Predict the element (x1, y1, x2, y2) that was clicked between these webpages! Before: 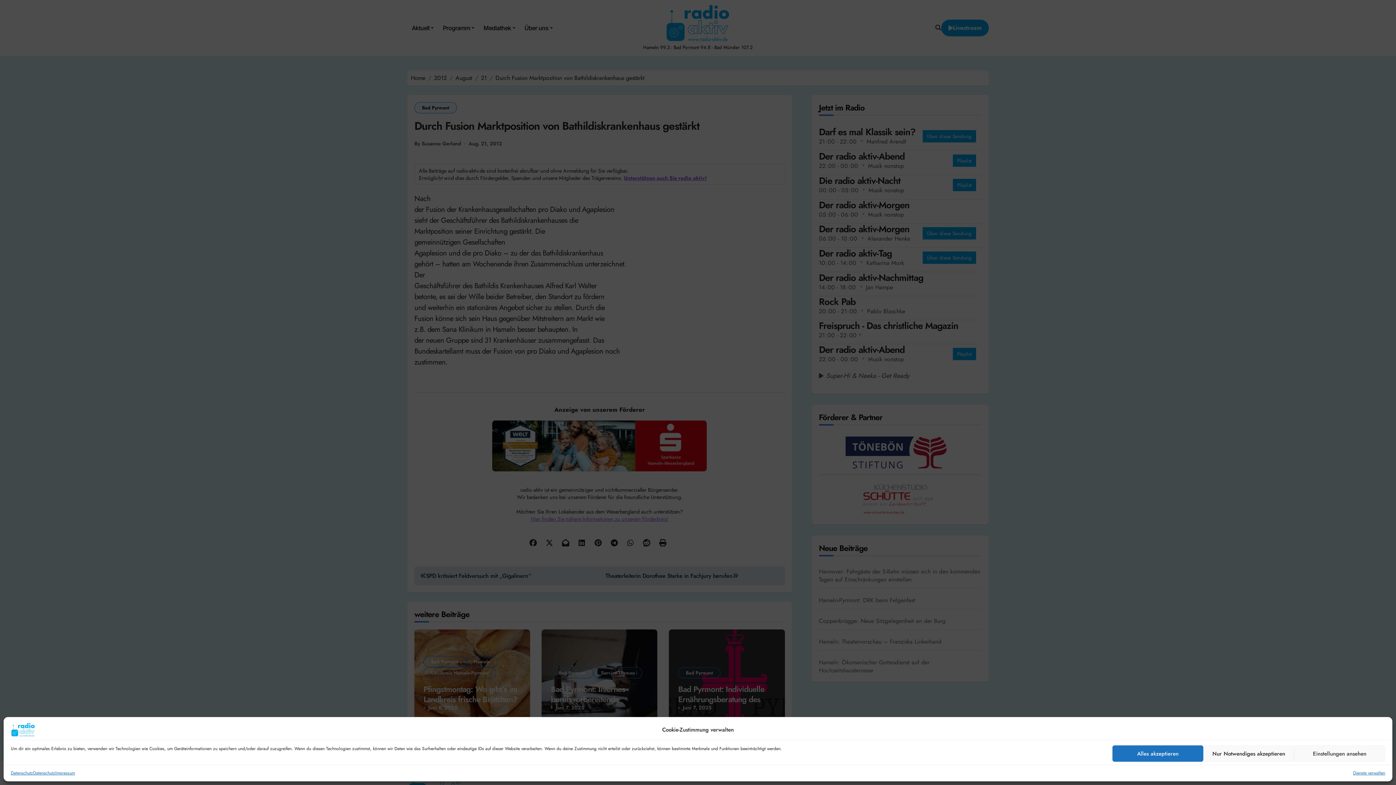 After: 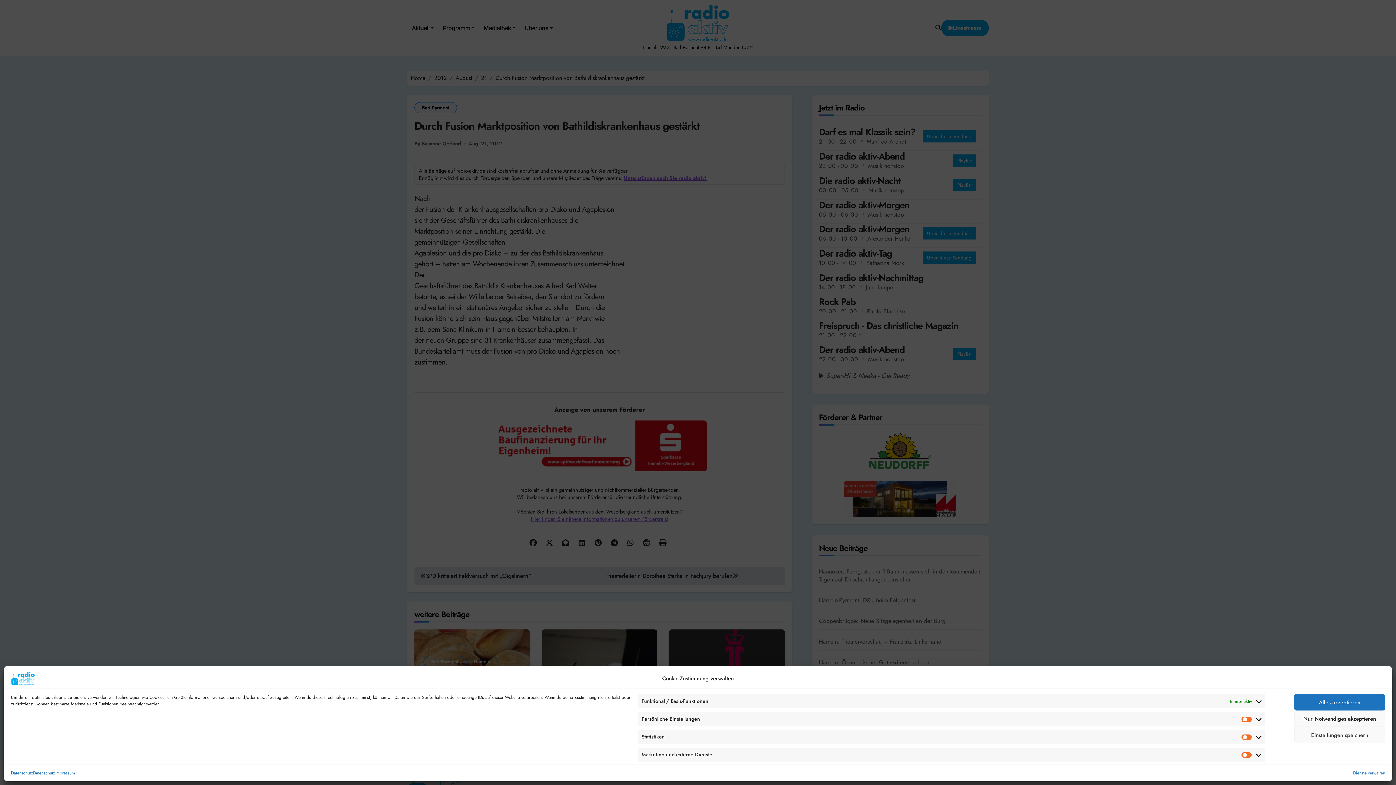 Action: label: Einstellungen ansehen bbox: (1294, 745, 1385, 762)